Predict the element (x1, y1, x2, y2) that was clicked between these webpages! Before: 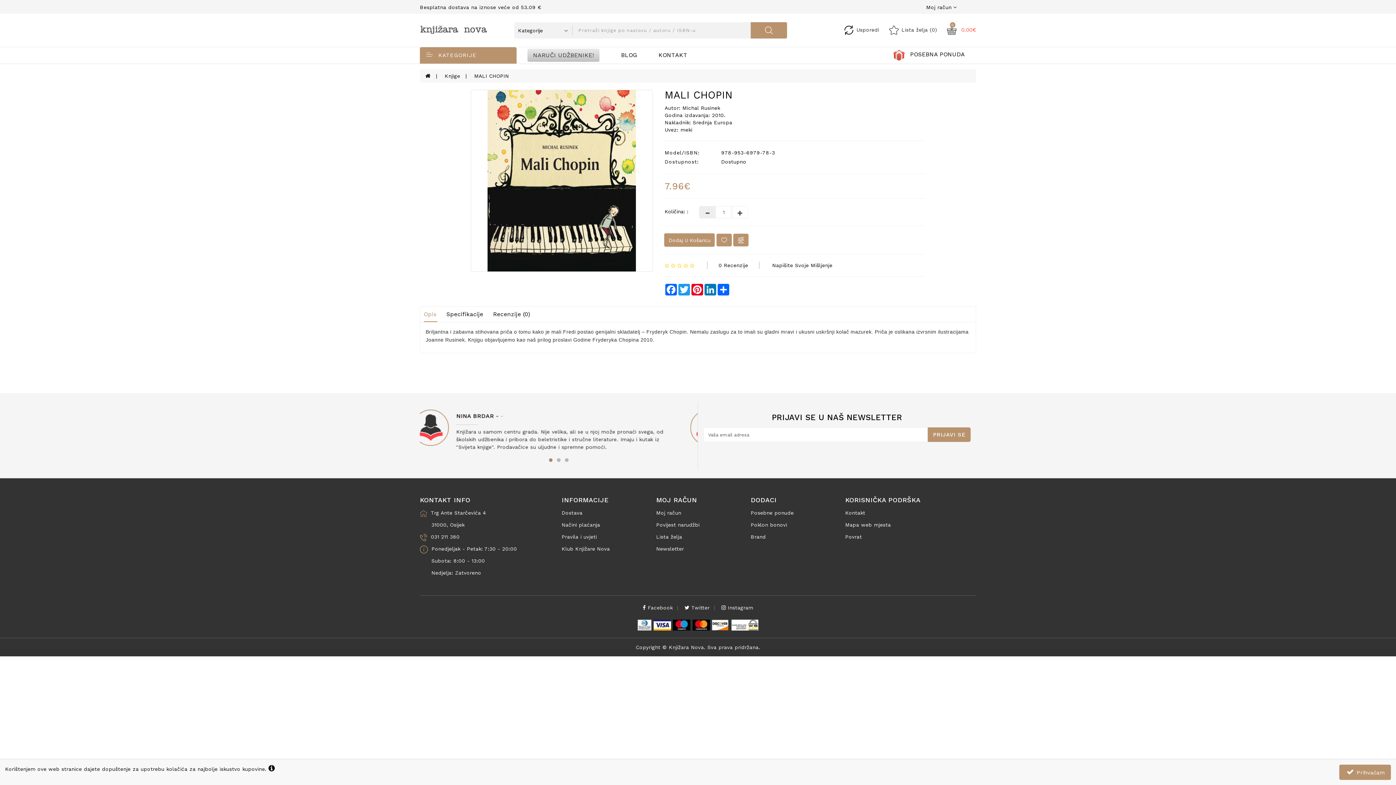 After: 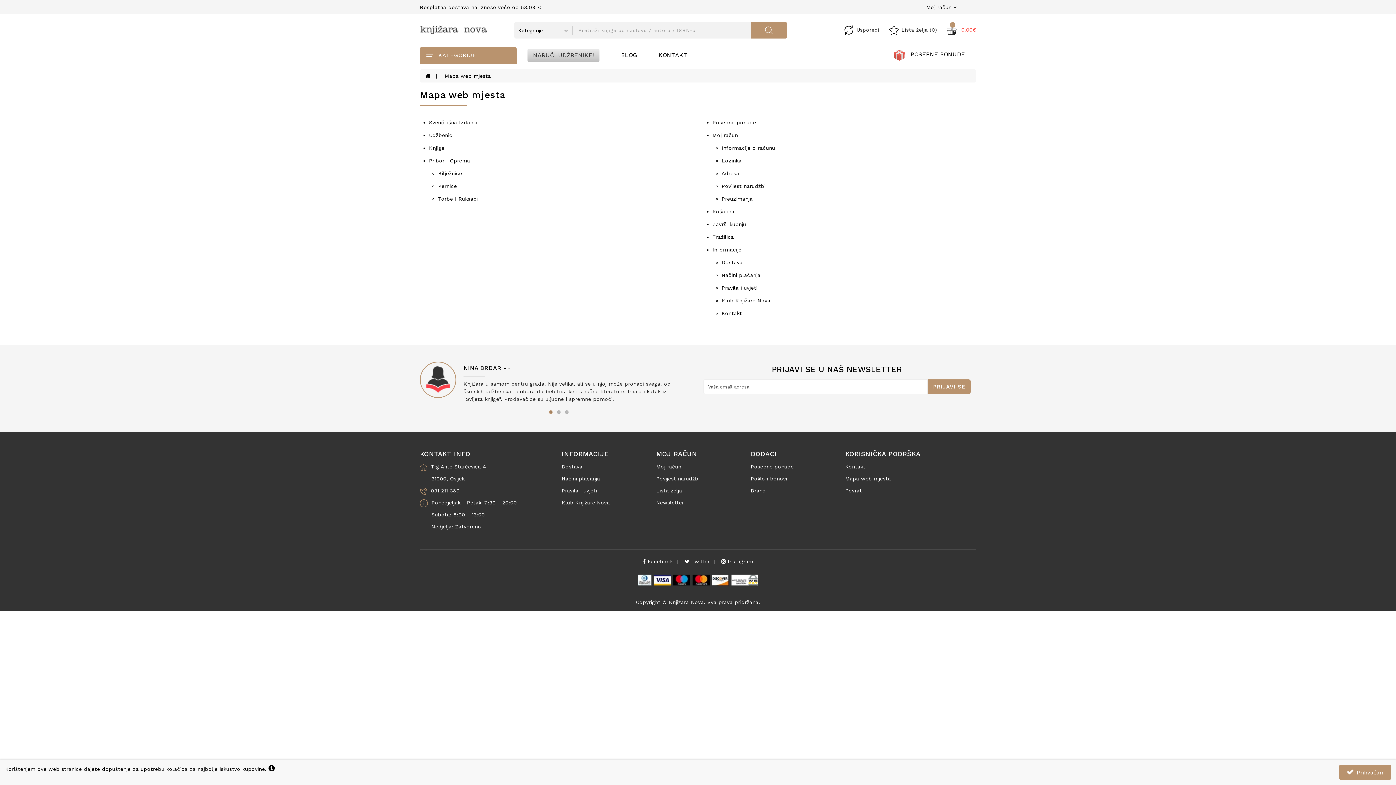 Action: label: Mapa web mjesta bbox: (845, 522, 891, 528)